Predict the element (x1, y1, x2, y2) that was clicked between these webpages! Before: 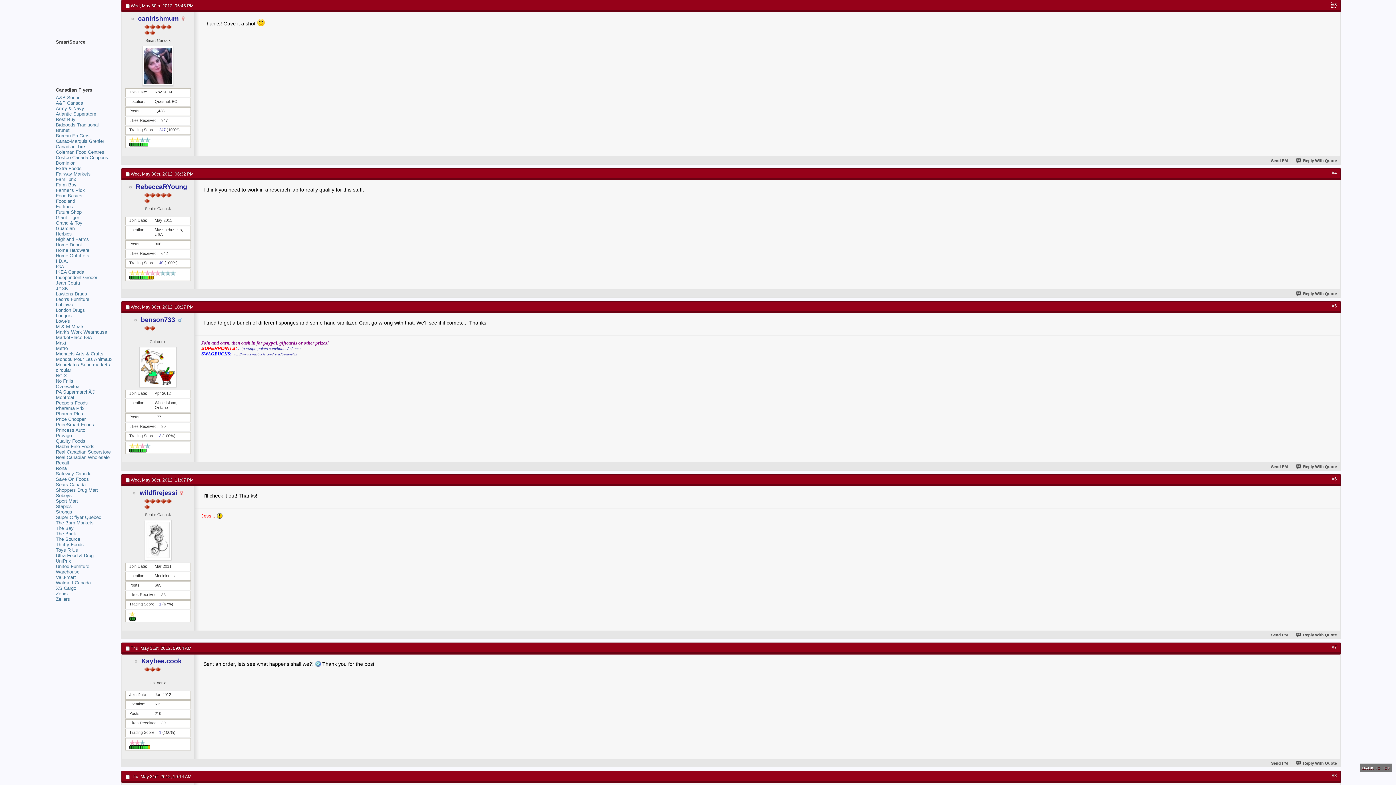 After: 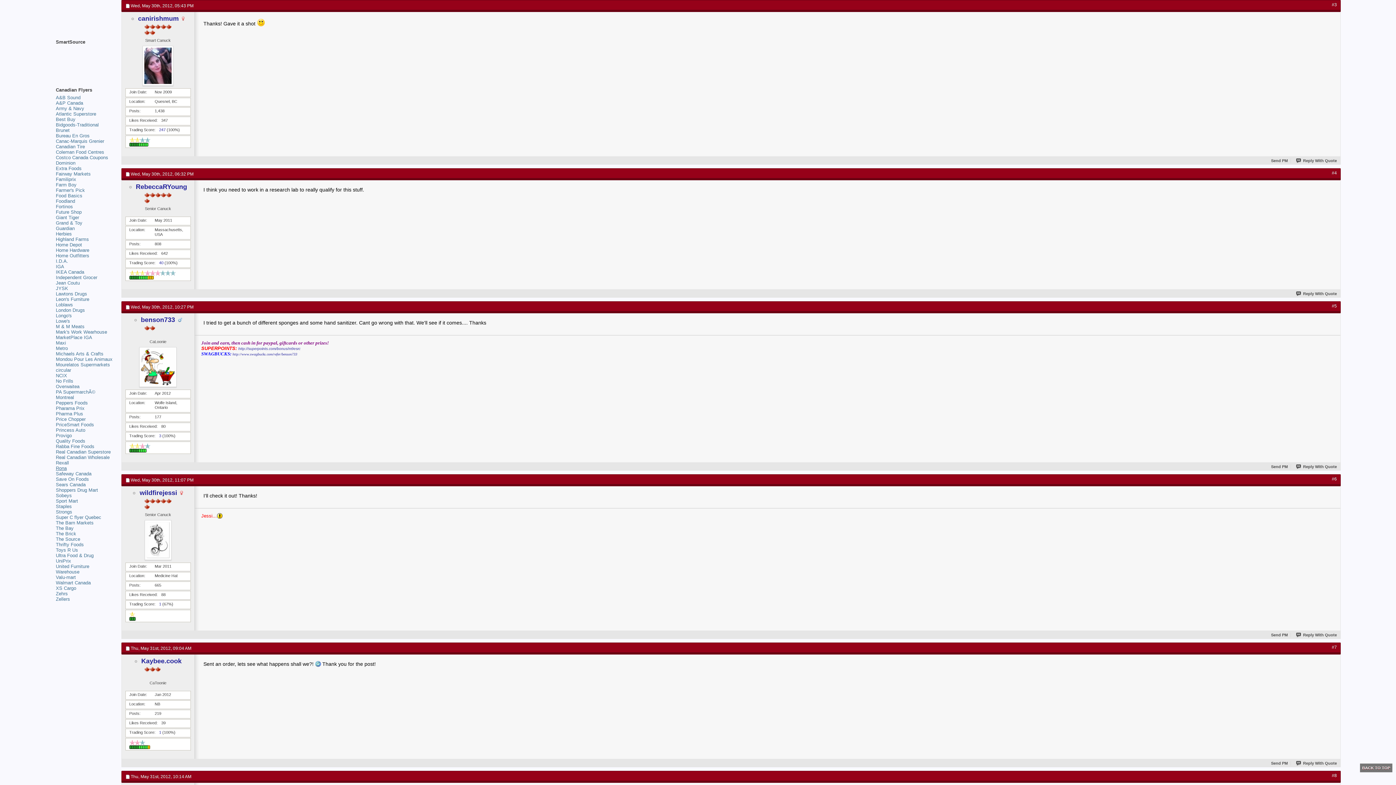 Action: bbox: (55, 465, 66, 471) label: Rona